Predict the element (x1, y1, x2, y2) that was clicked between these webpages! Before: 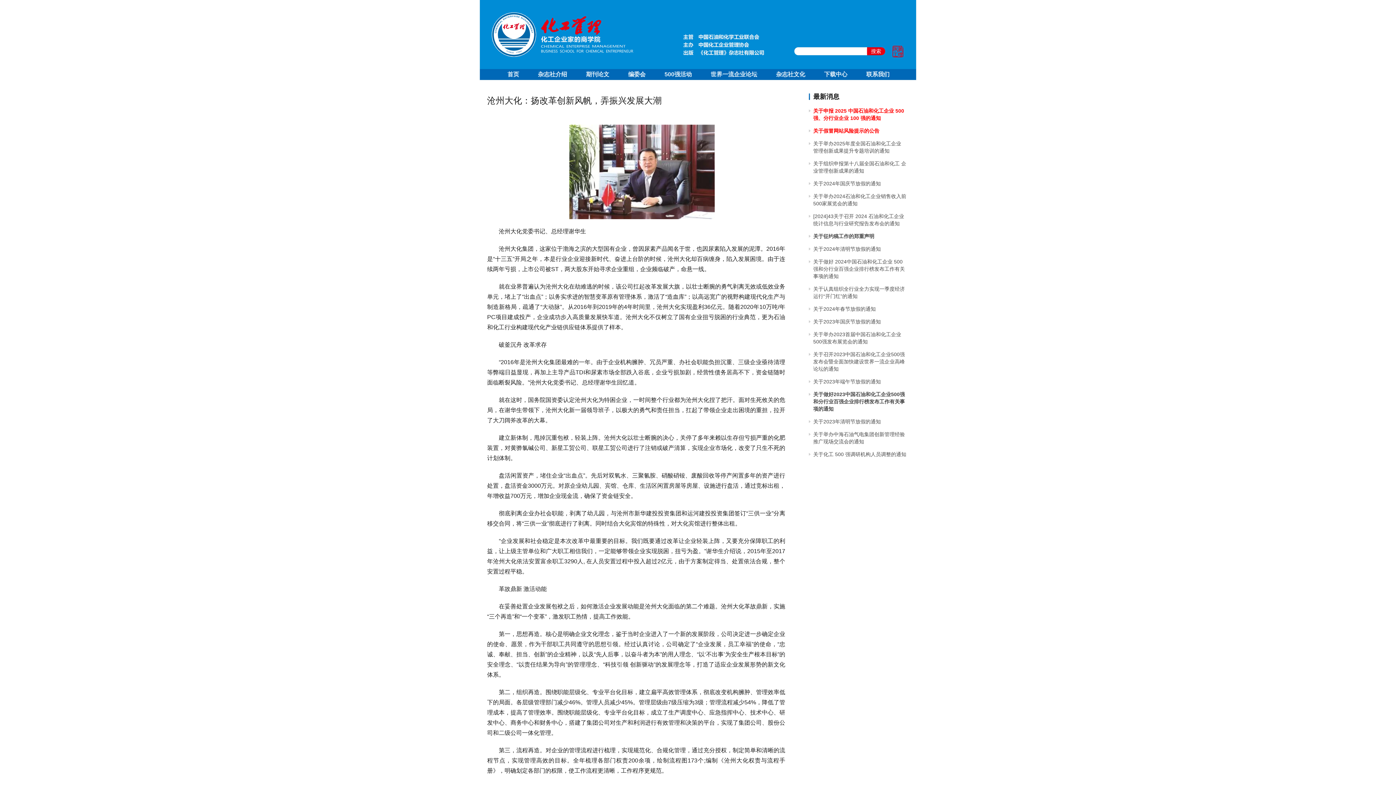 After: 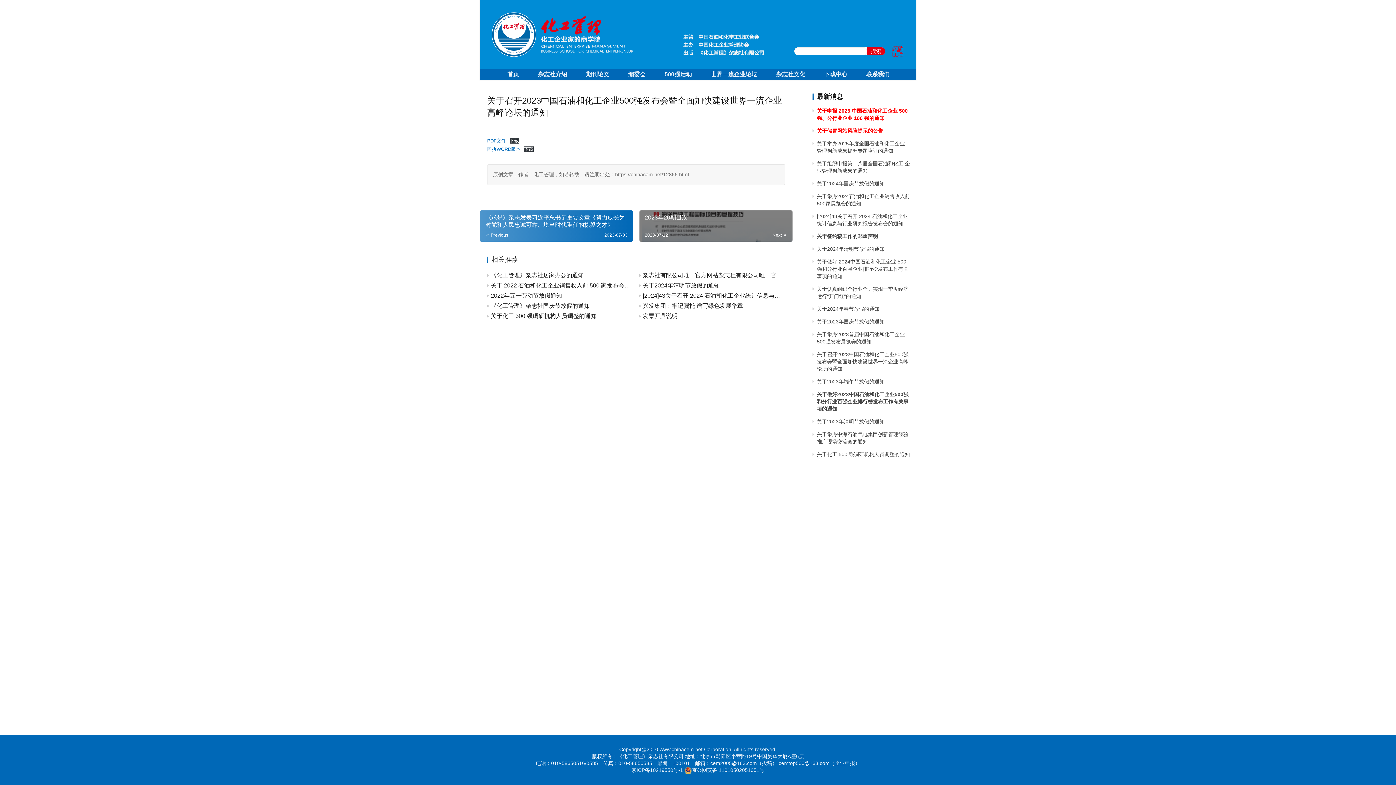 Action: bbox: (813, 351, 905, 372) label: 关于召开2023中国石油和化工企业500强发布会暨全面加快建设世界一流企业高峰论坛的通知